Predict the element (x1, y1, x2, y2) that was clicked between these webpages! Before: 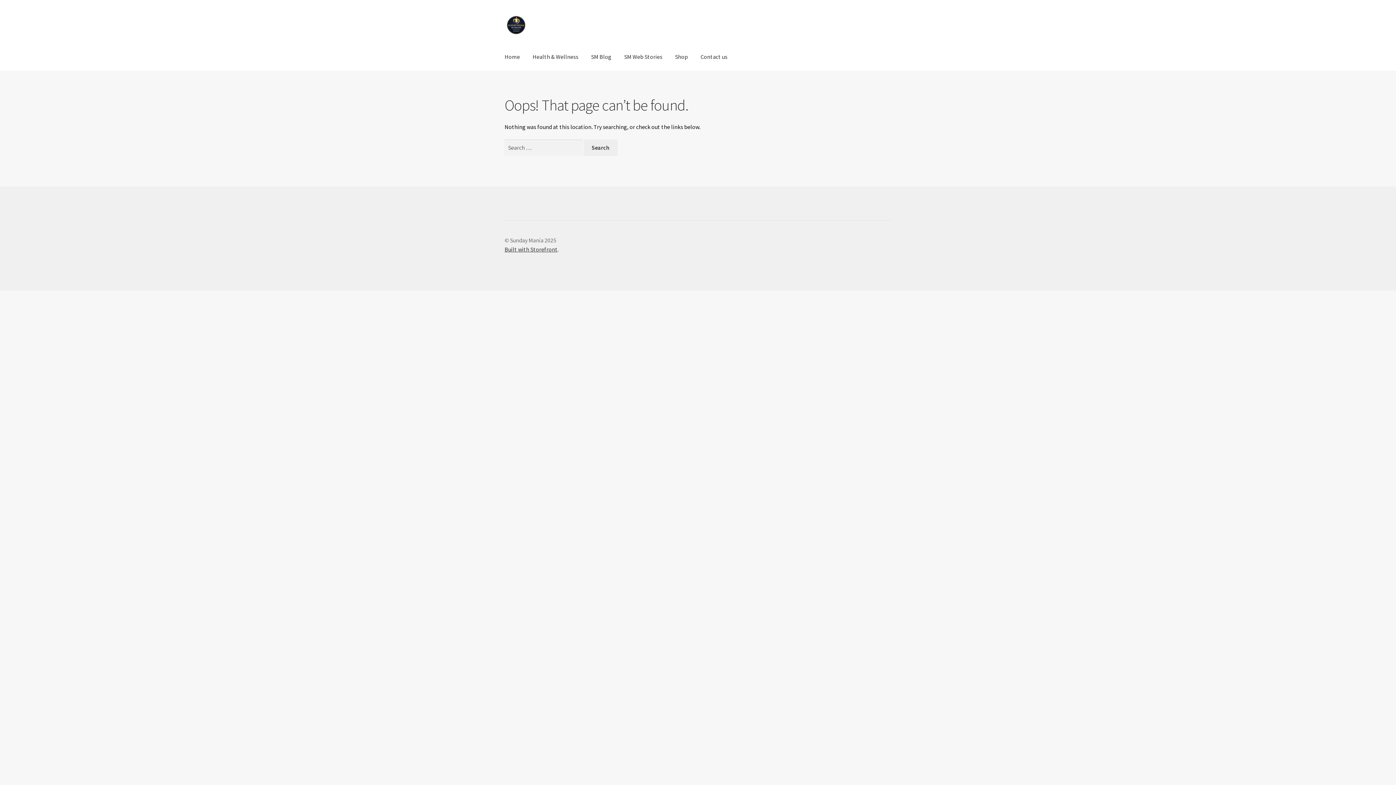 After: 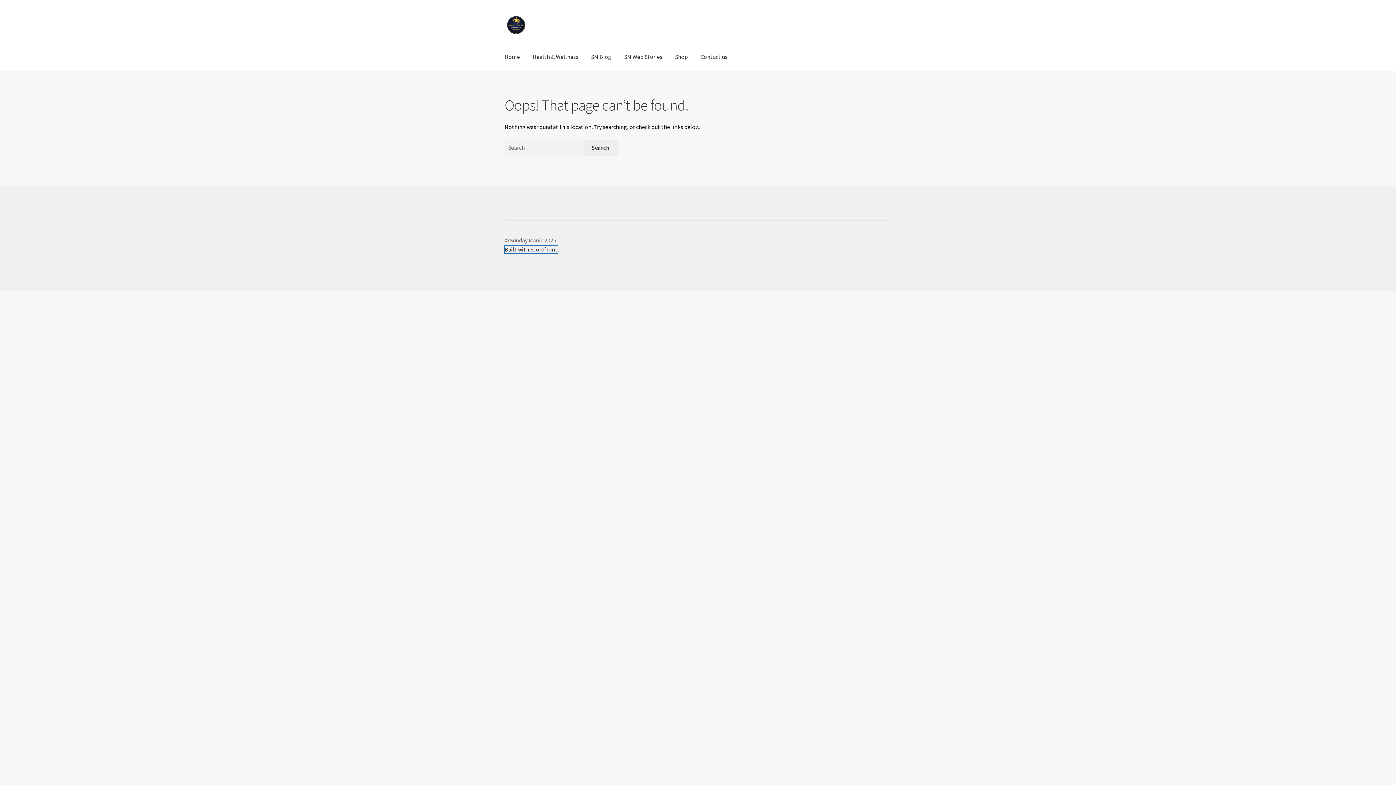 Action: label: Built with Storefront bbox: (504, 245, 557, 253)